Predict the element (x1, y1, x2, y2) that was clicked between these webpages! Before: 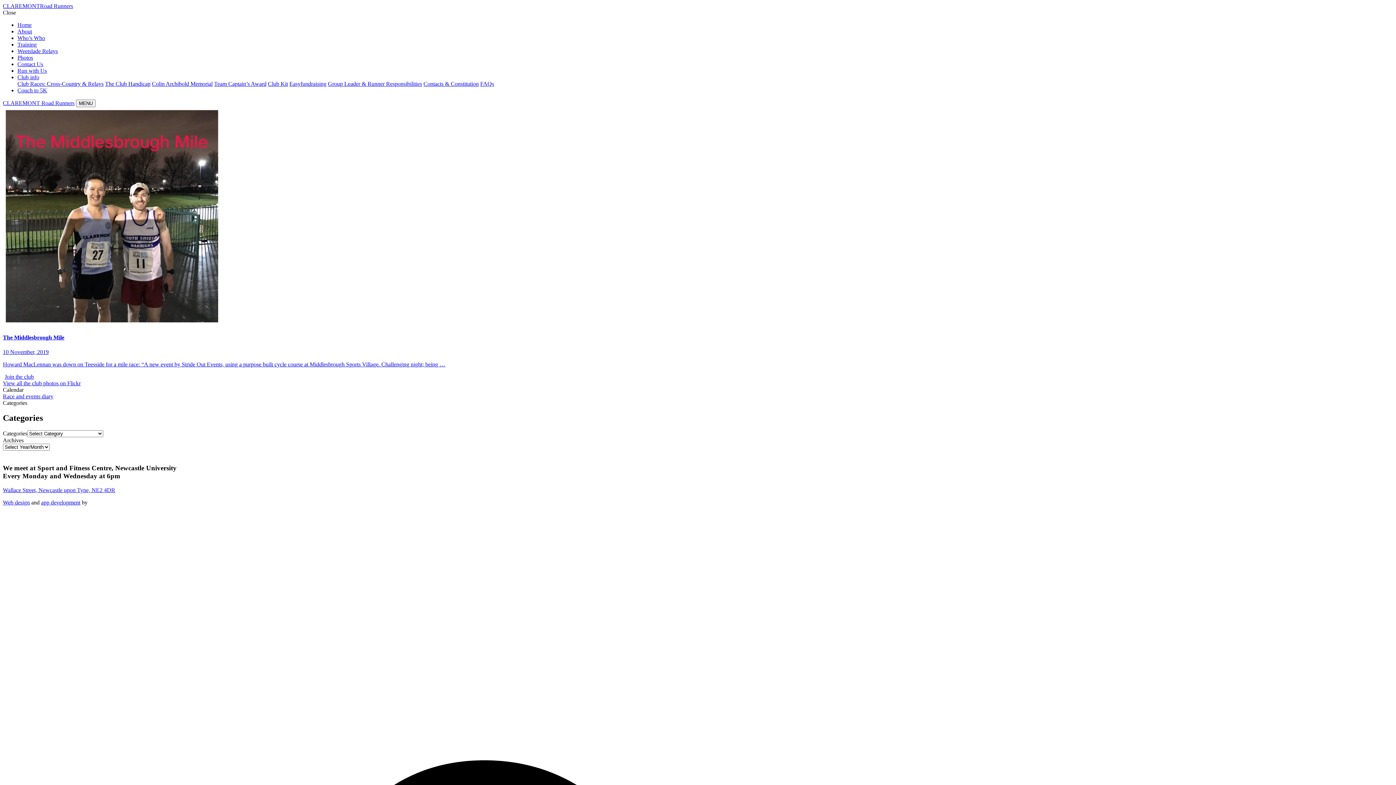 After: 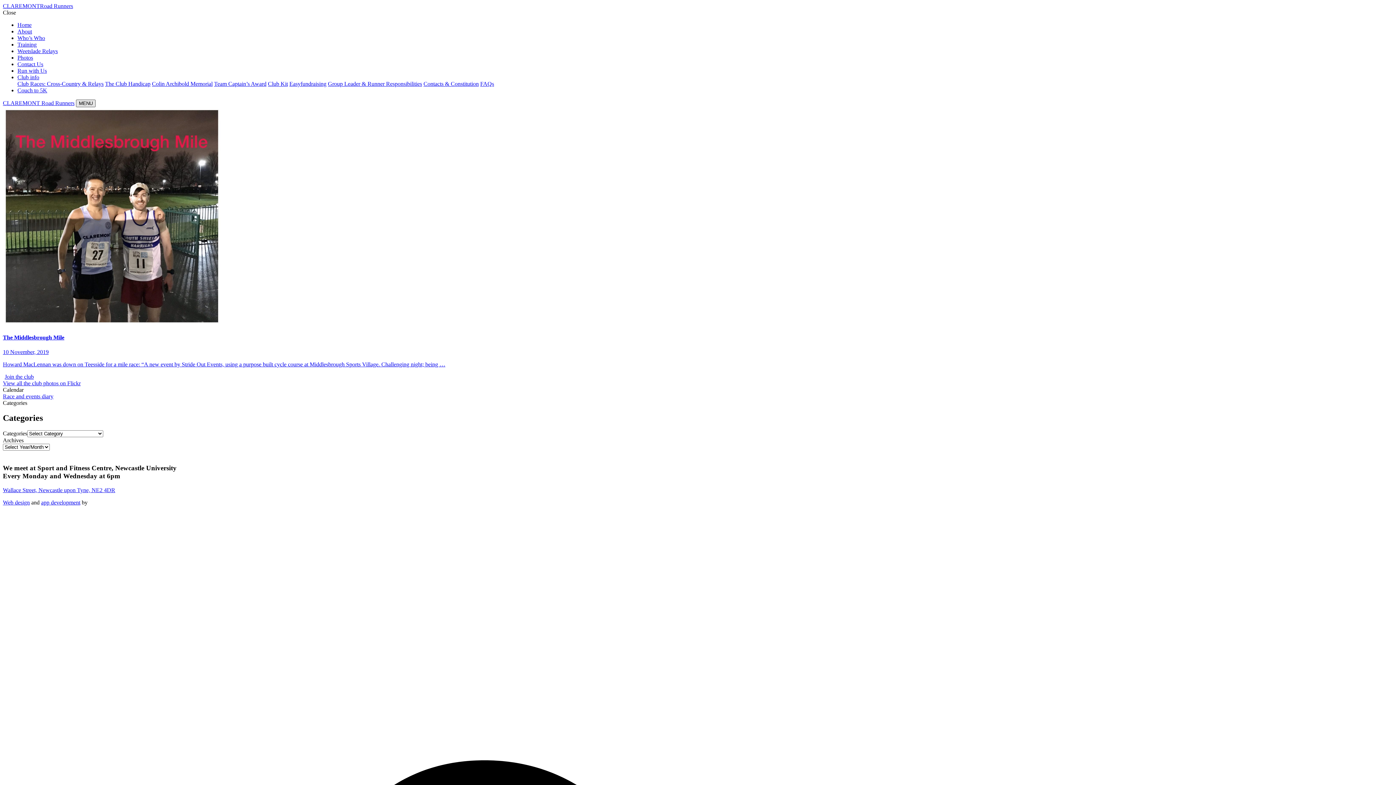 Action: bbox: (76, 99, 95, 107) label: Toggle navigation